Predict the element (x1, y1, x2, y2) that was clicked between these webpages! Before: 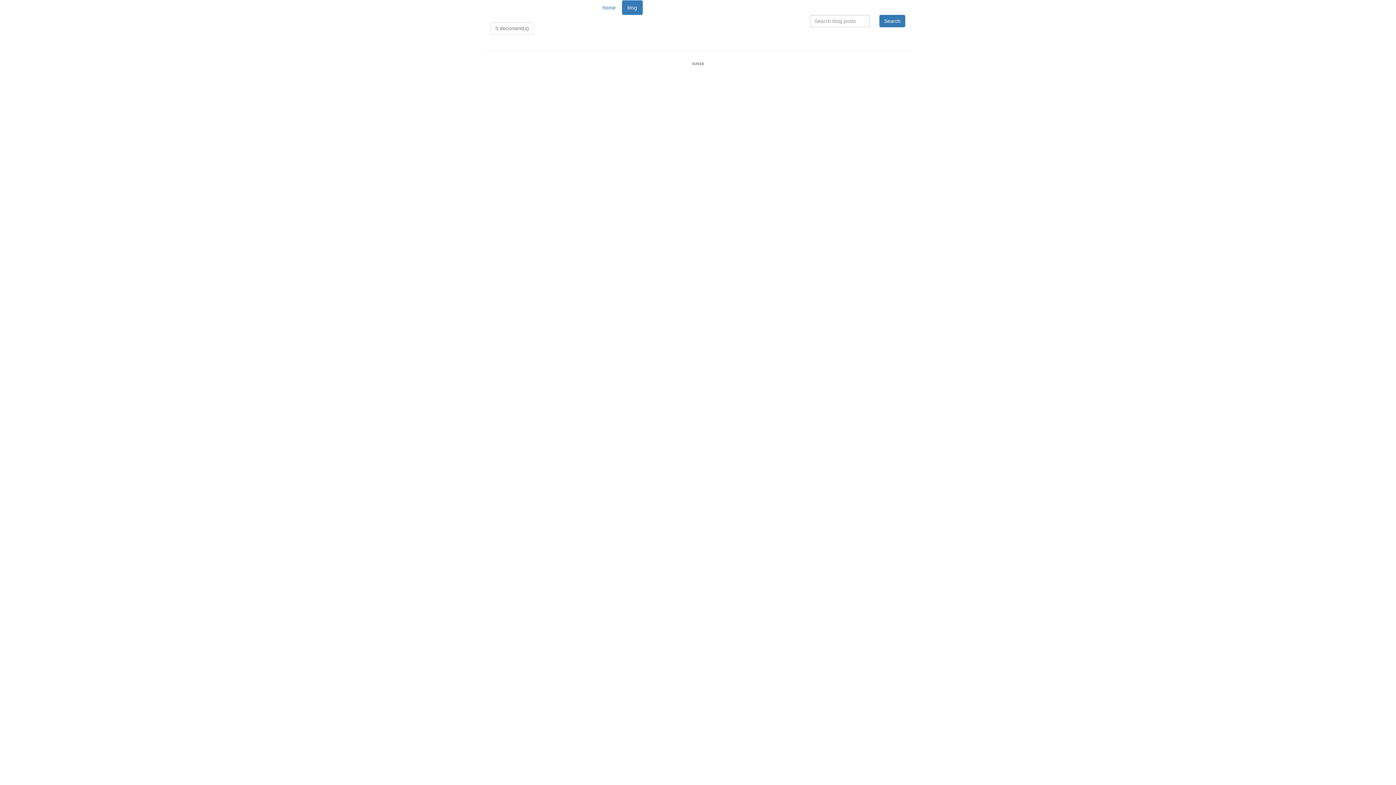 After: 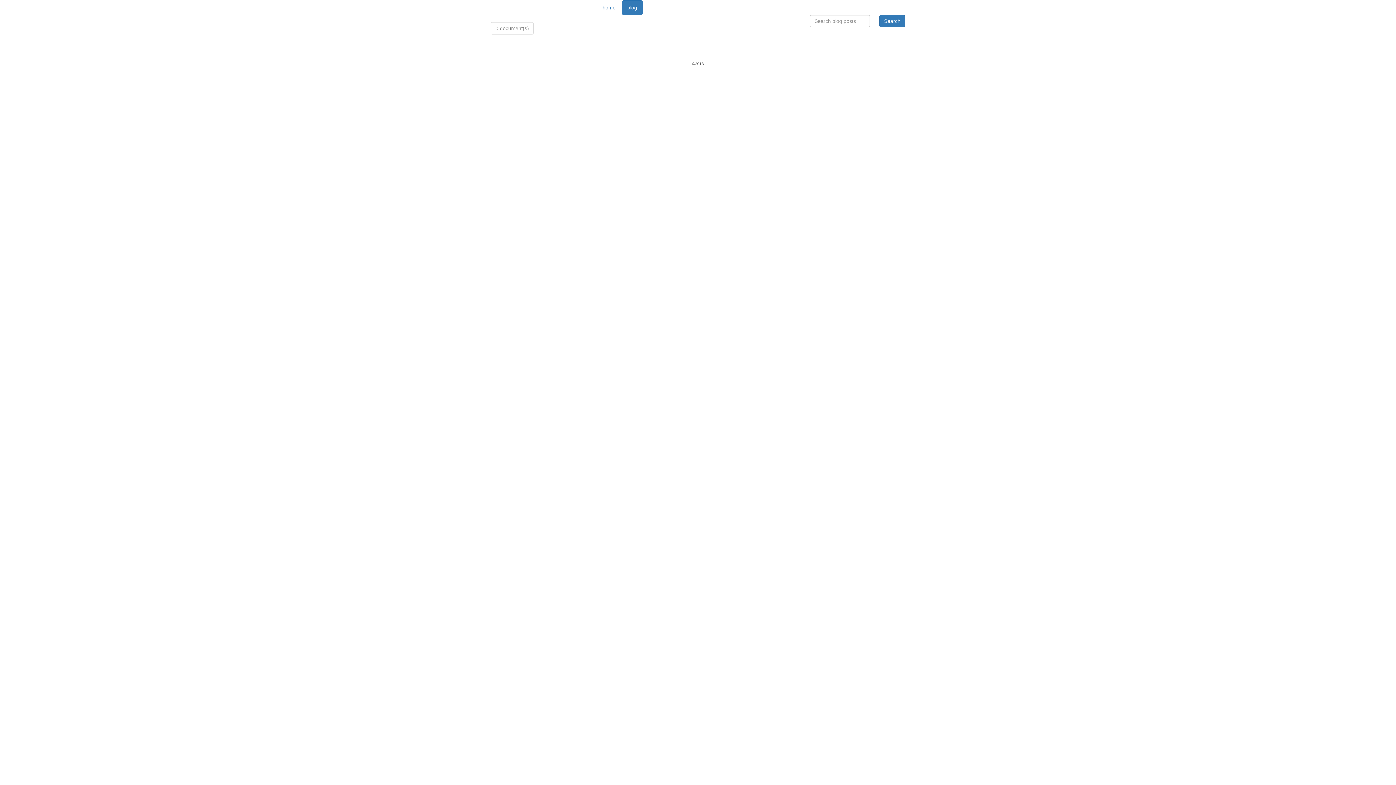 Action: label: 0 document(s) bbox: (490, 22, 533, 34)